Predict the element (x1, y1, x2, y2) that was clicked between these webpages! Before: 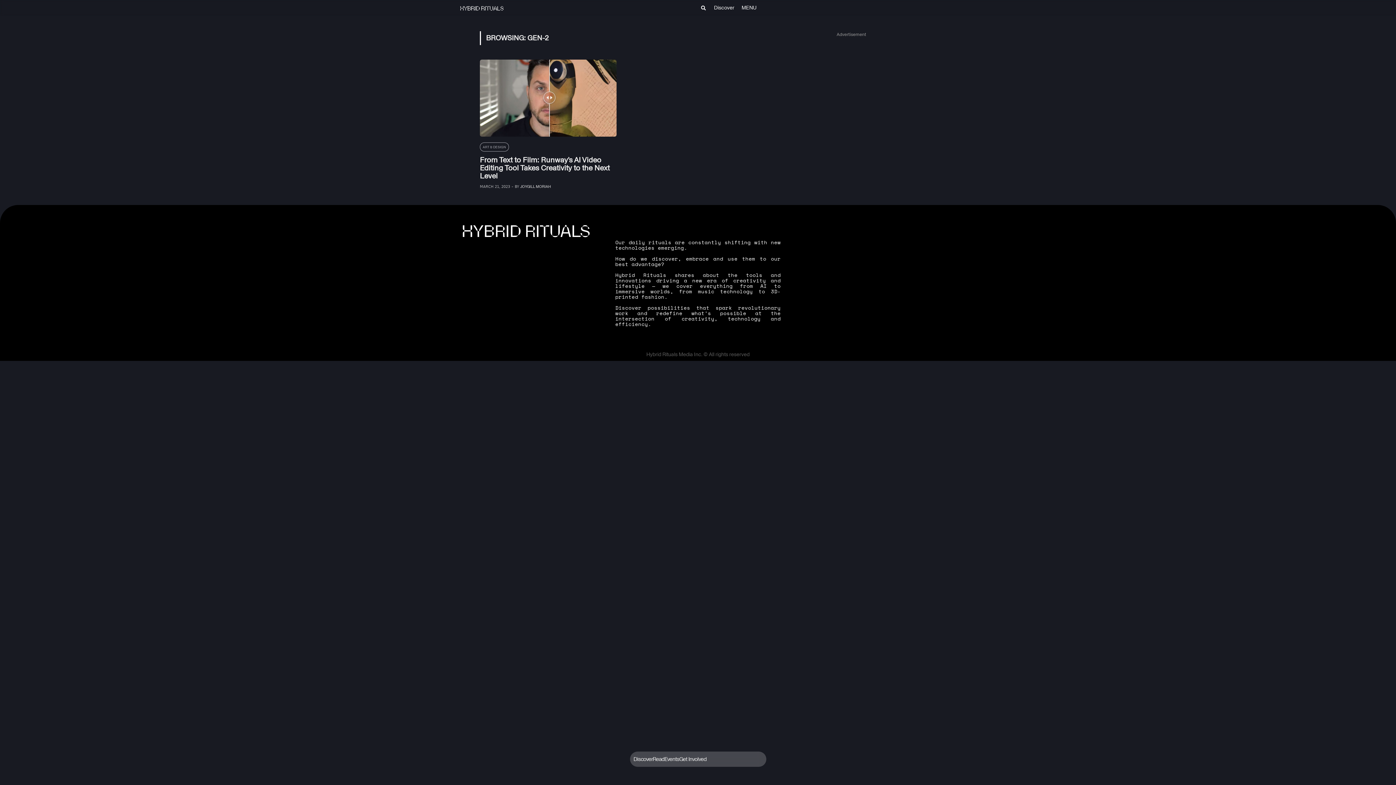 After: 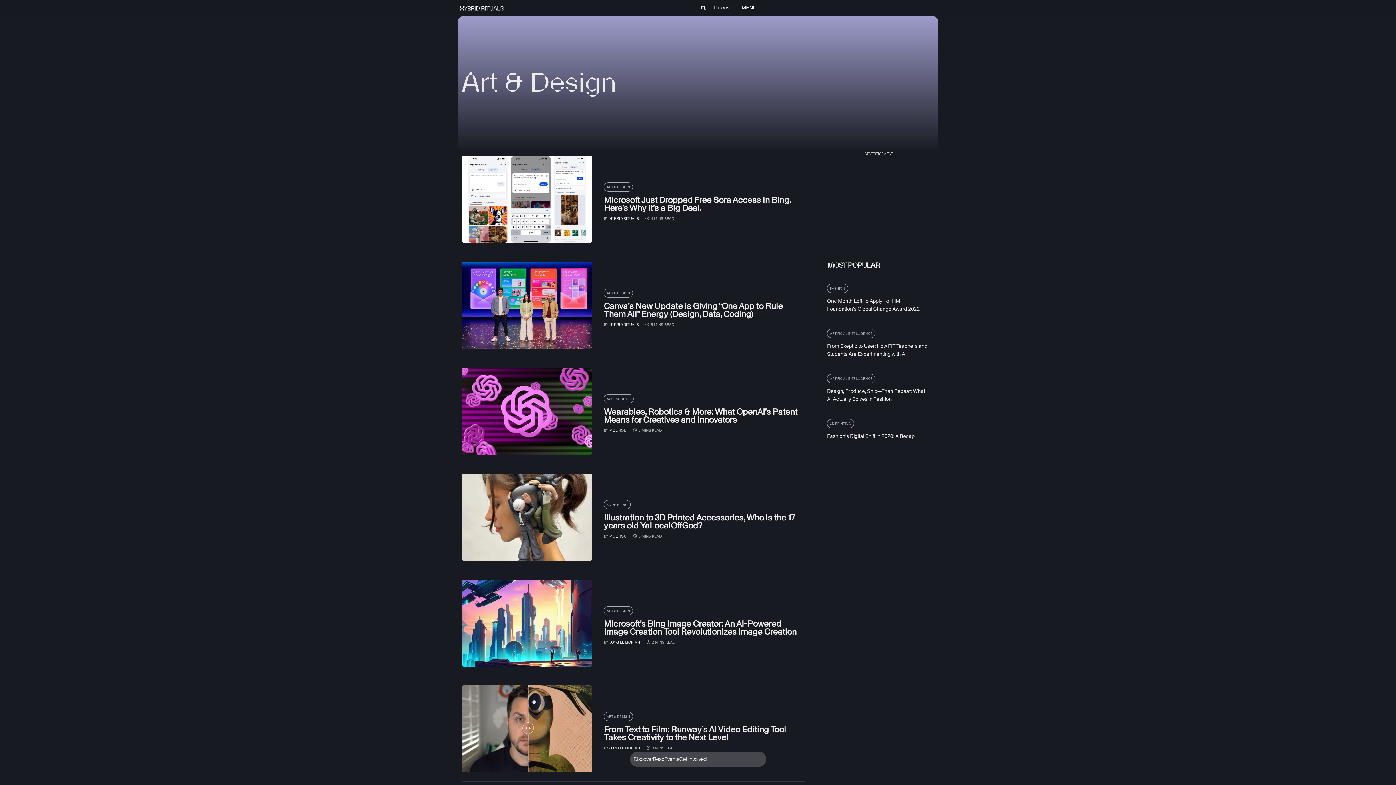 Action: bbox: (480, 142, 509, 151) label: ART & DESIGN